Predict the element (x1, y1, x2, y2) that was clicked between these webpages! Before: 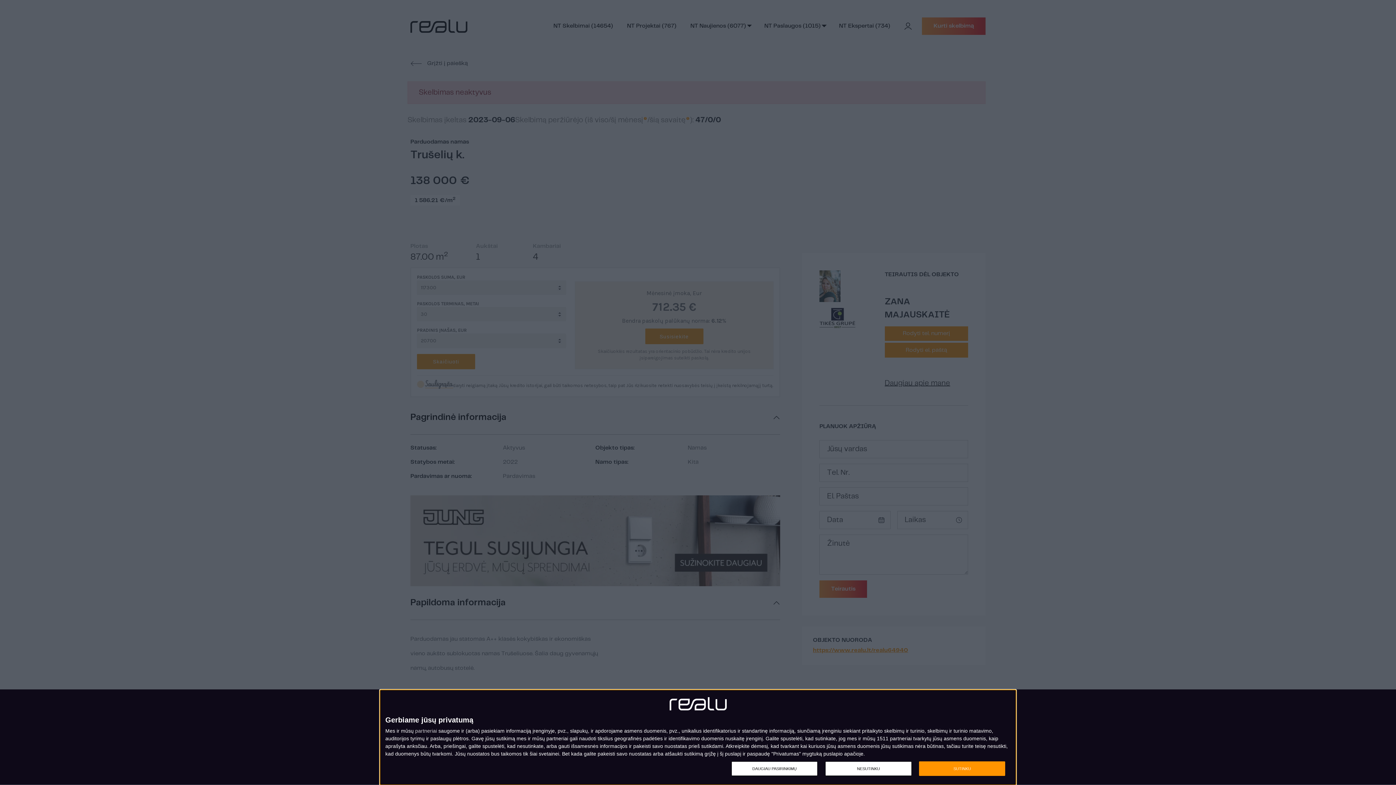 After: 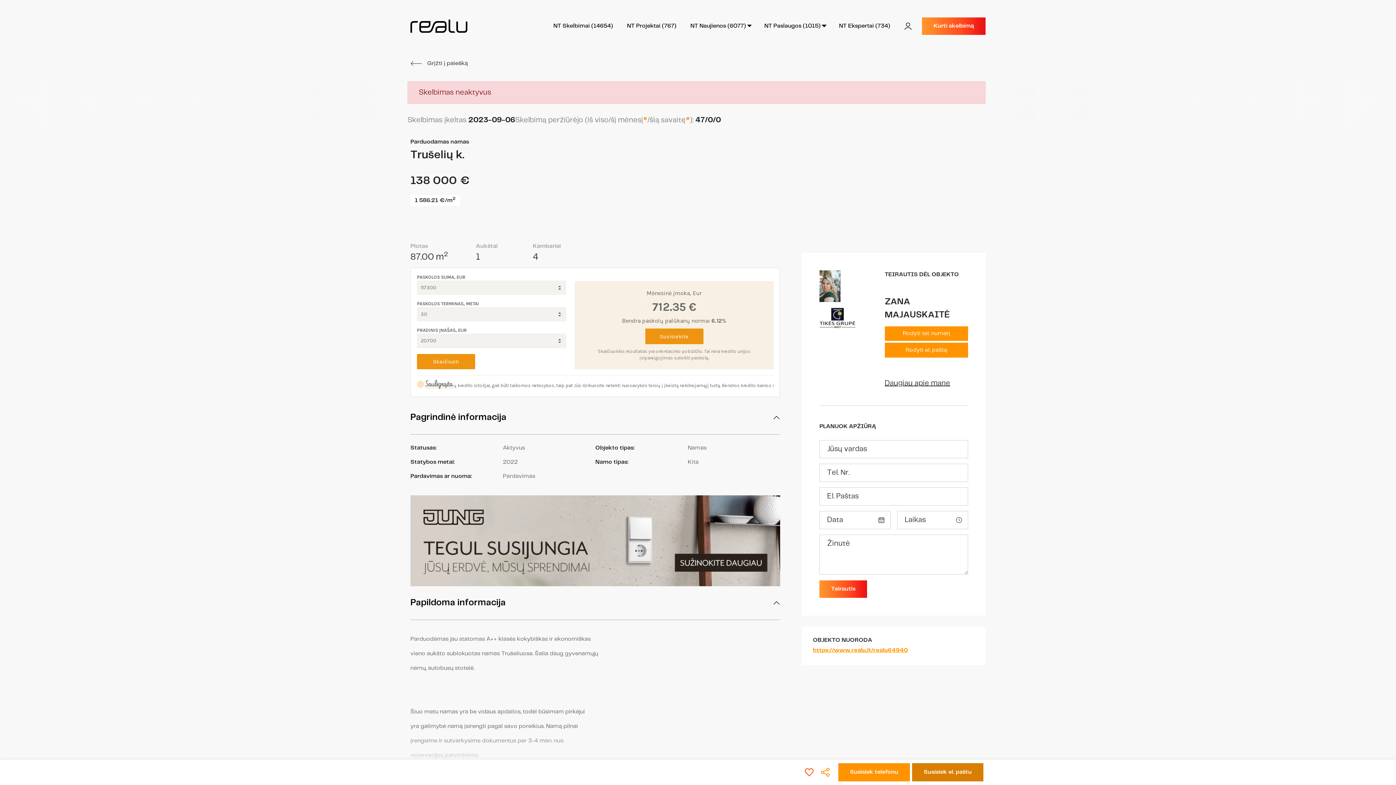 Action: label: SUTINKU bbox: (919, 761, 1005, 776)